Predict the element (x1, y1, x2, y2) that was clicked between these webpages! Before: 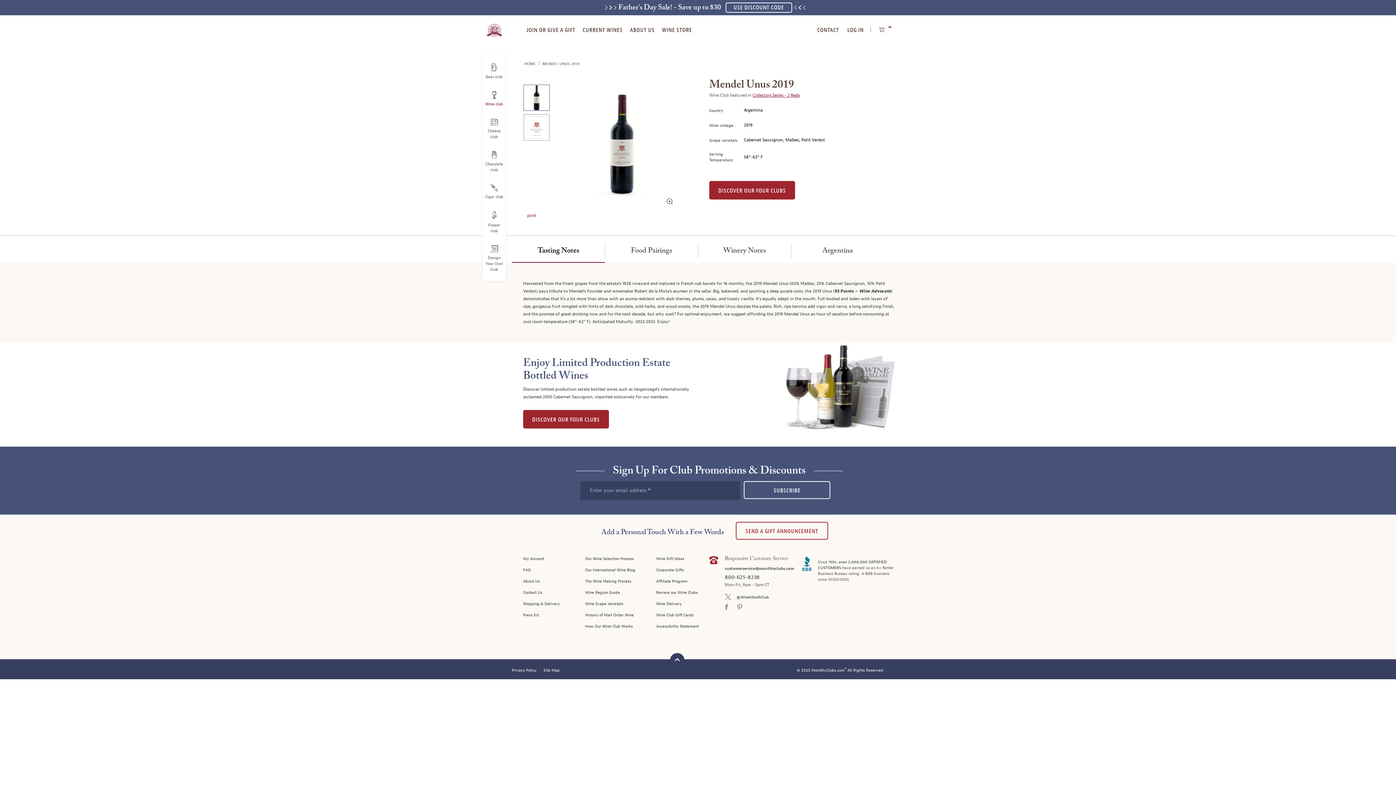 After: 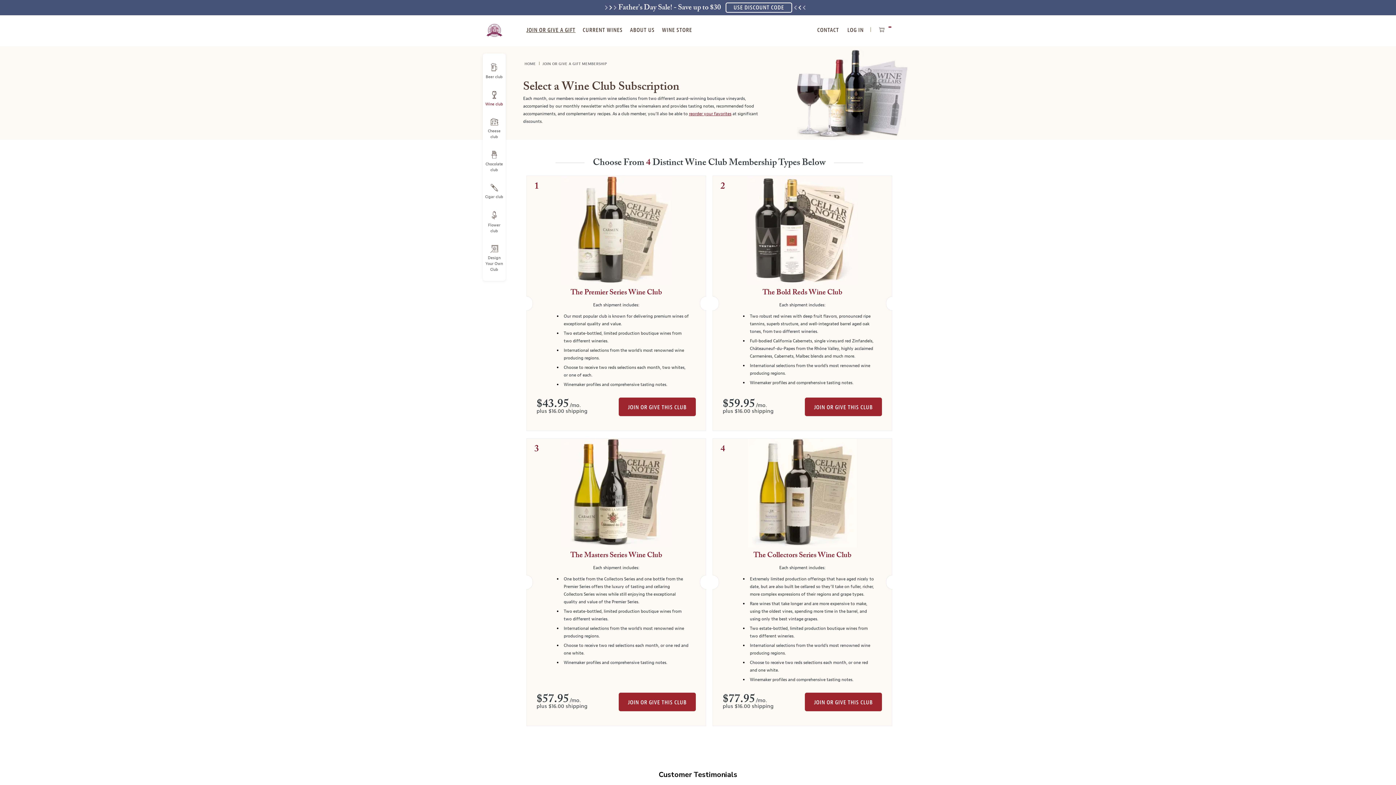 Action: bbox: (525, 25, 576, 34) label: JOIN OR GIVE A GIFT